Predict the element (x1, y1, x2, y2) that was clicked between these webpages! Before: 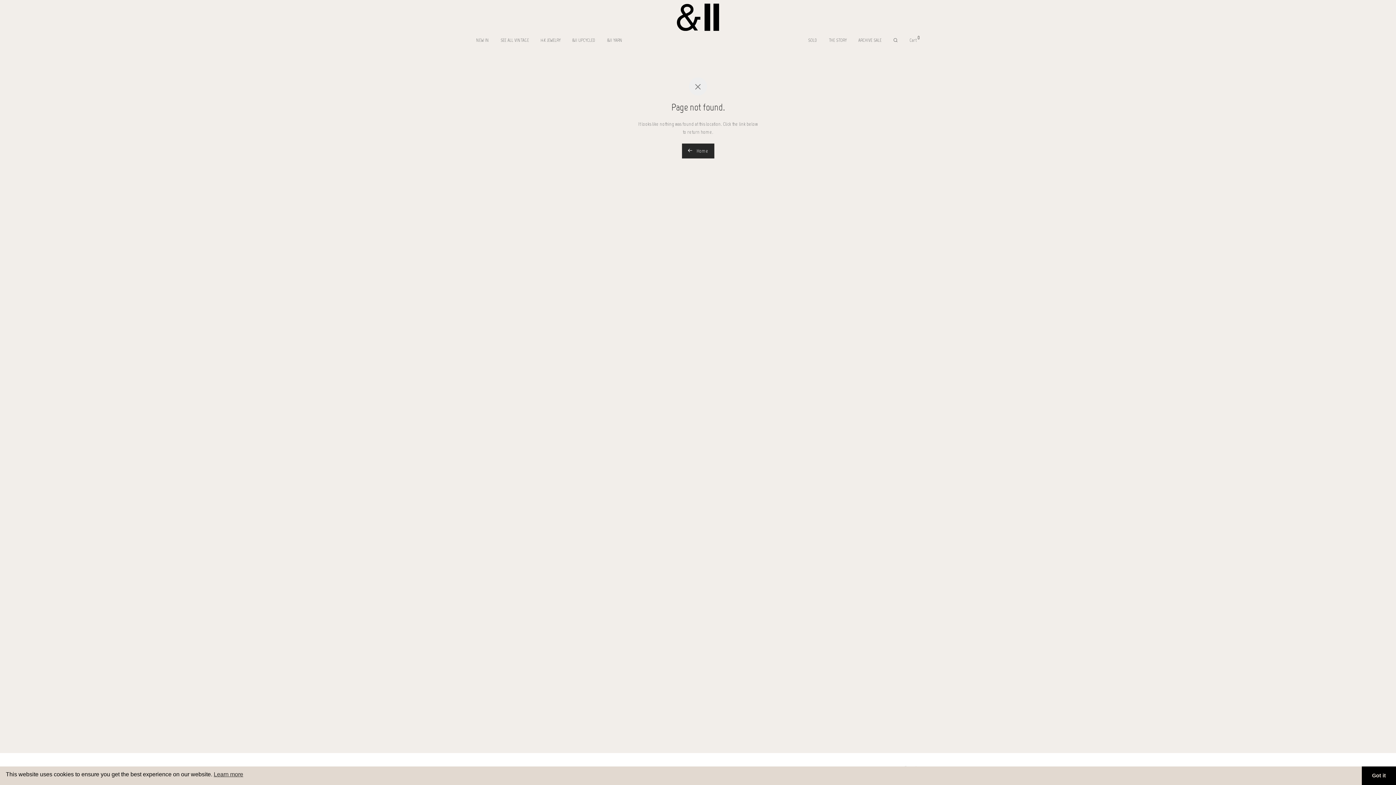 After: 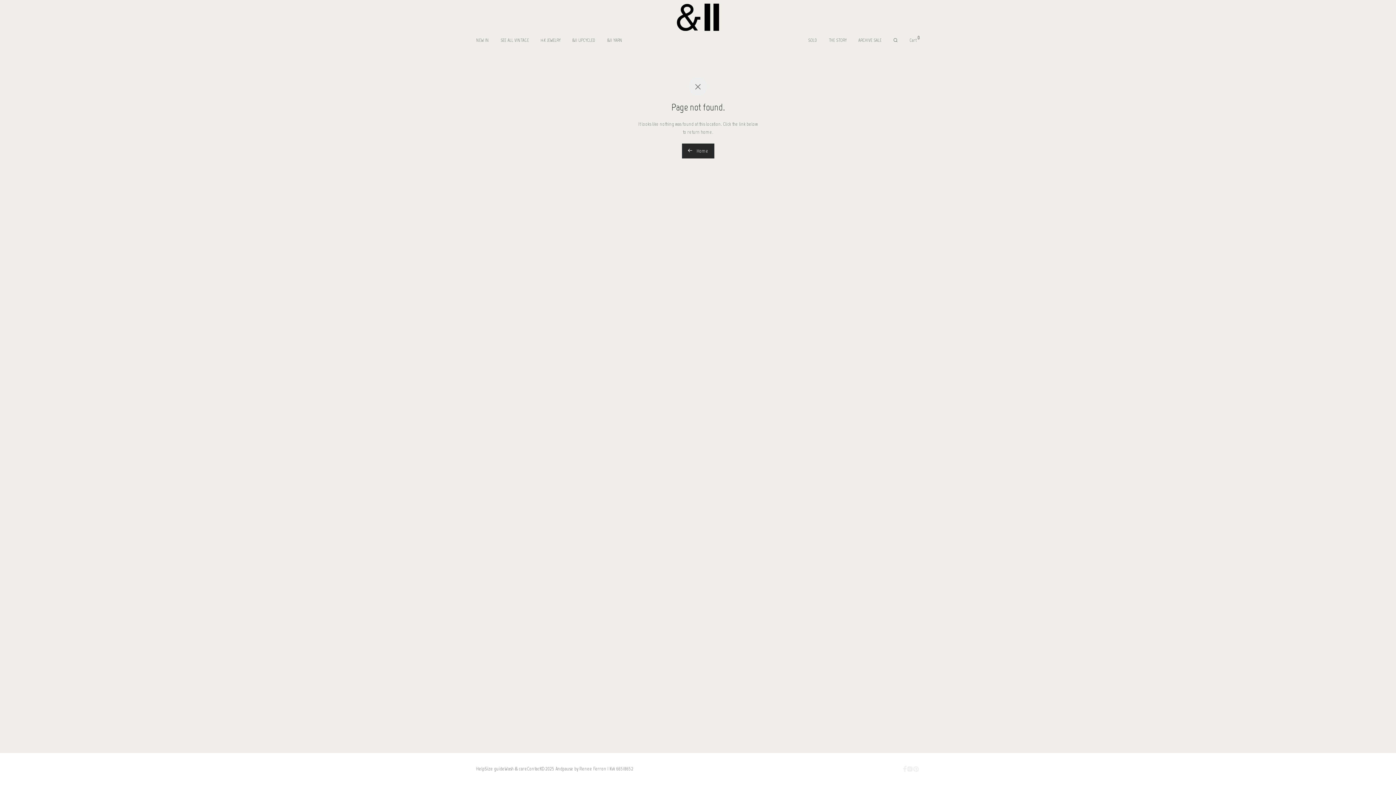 Action: bbox: (1362, 766, 1396, 785) label: Got it cookie